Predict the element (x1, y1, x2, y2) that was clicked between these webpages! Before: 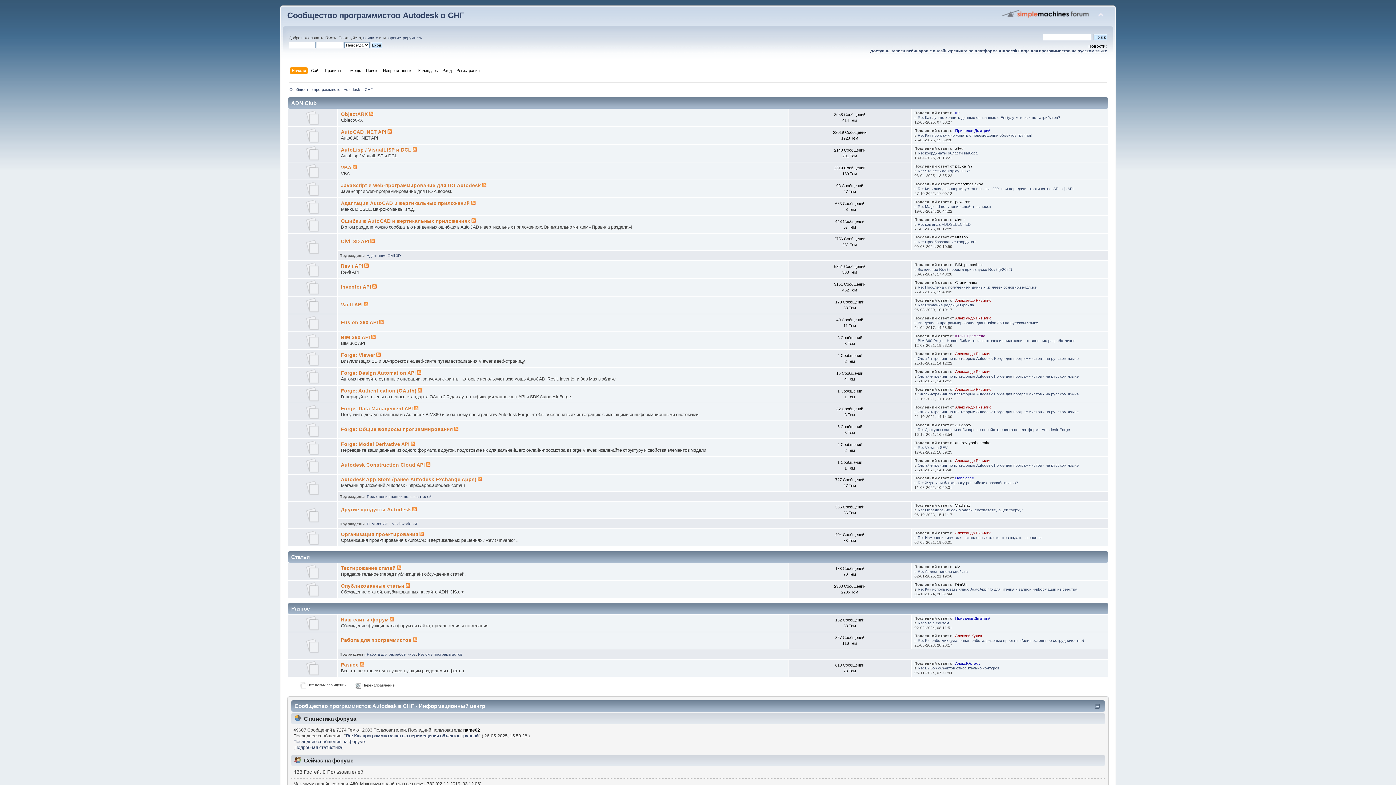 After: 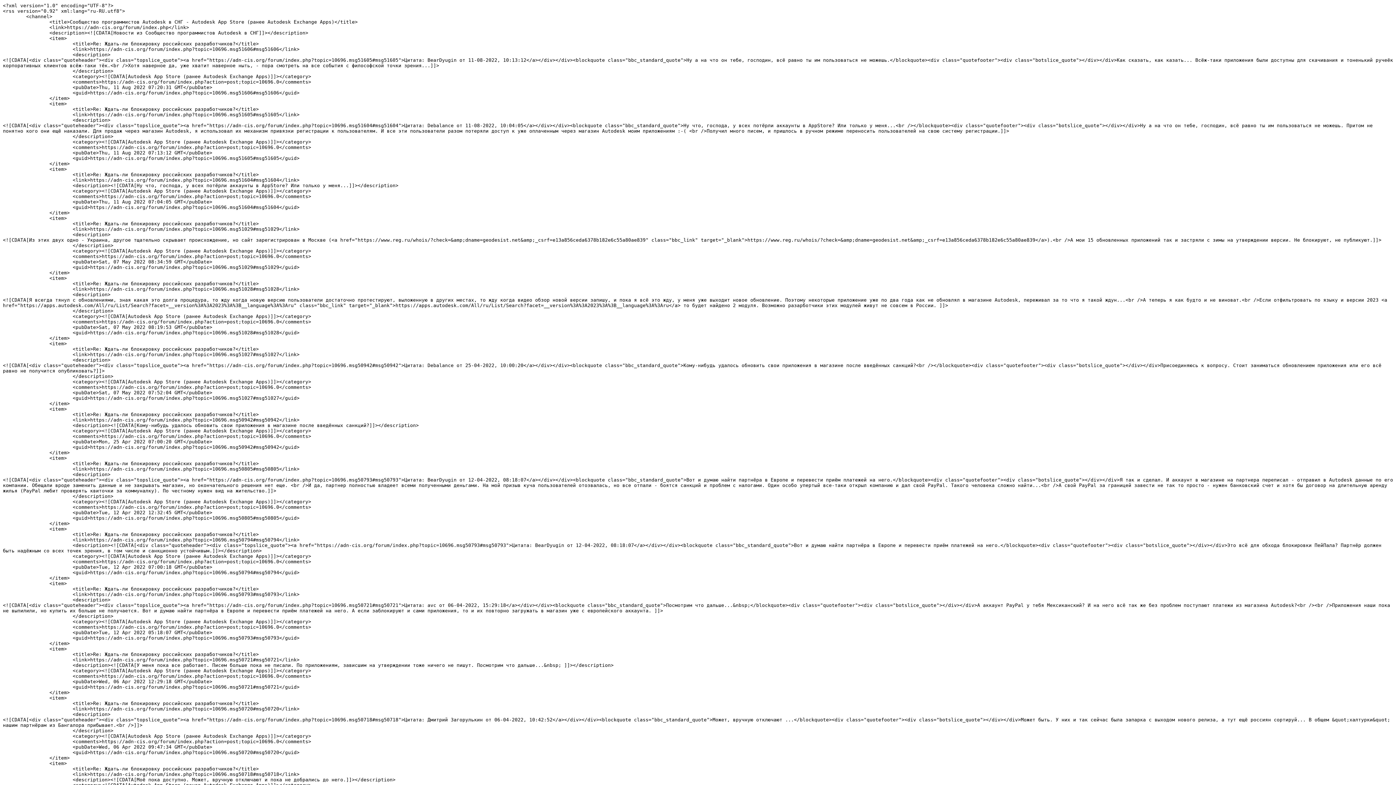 Action: bbox: (477, 477, 482, 482)